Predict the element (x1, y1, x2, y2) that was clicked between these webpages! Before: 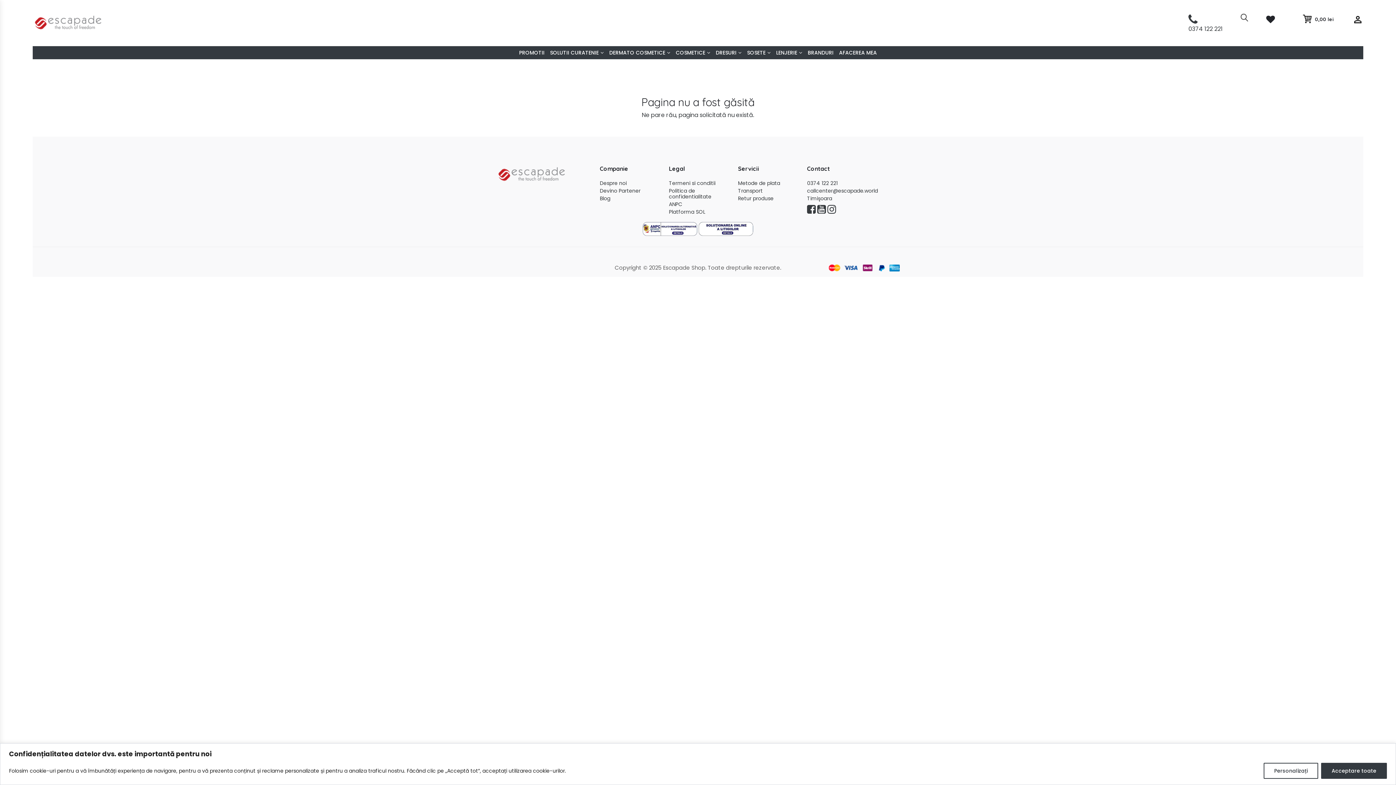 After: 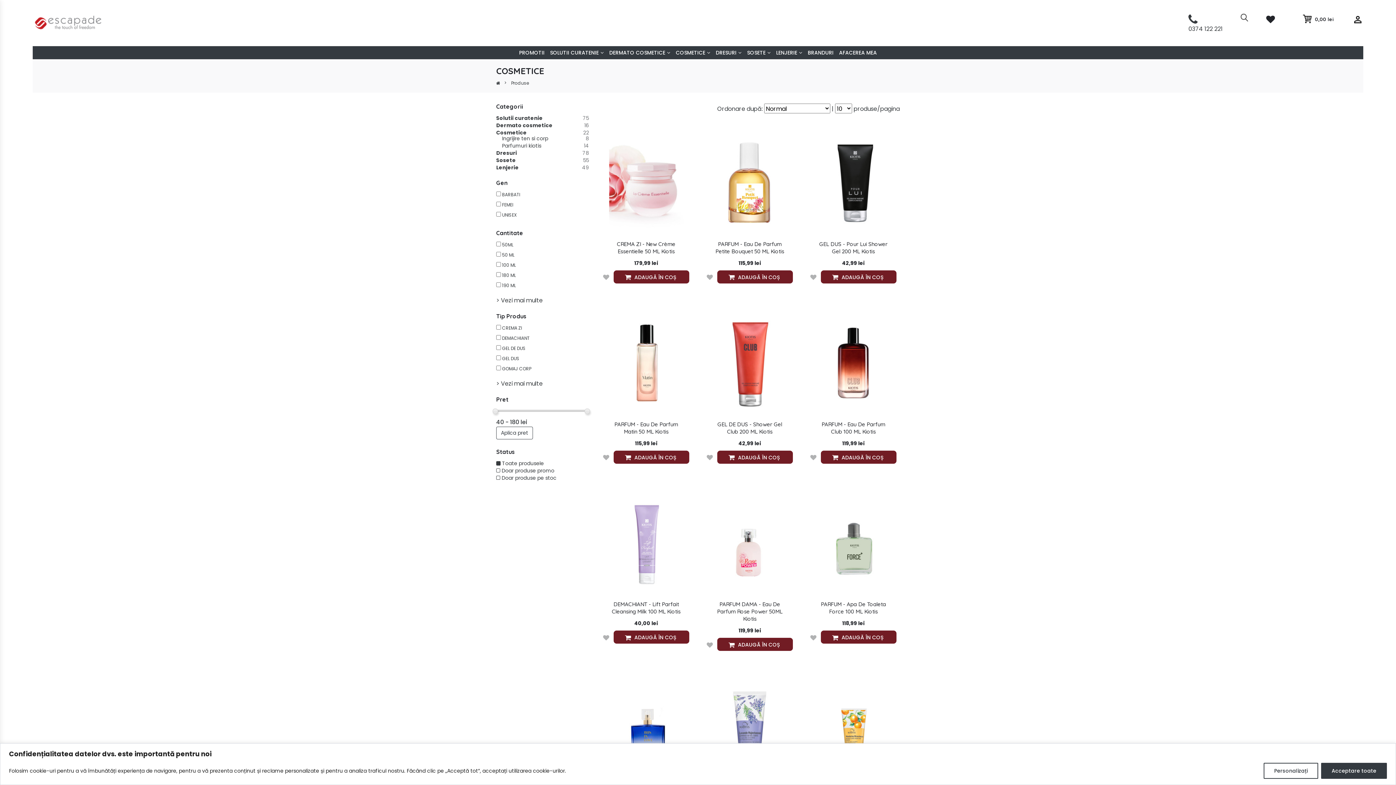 Action: bbox: (676, 49, 710, 55) label: COSMETICE